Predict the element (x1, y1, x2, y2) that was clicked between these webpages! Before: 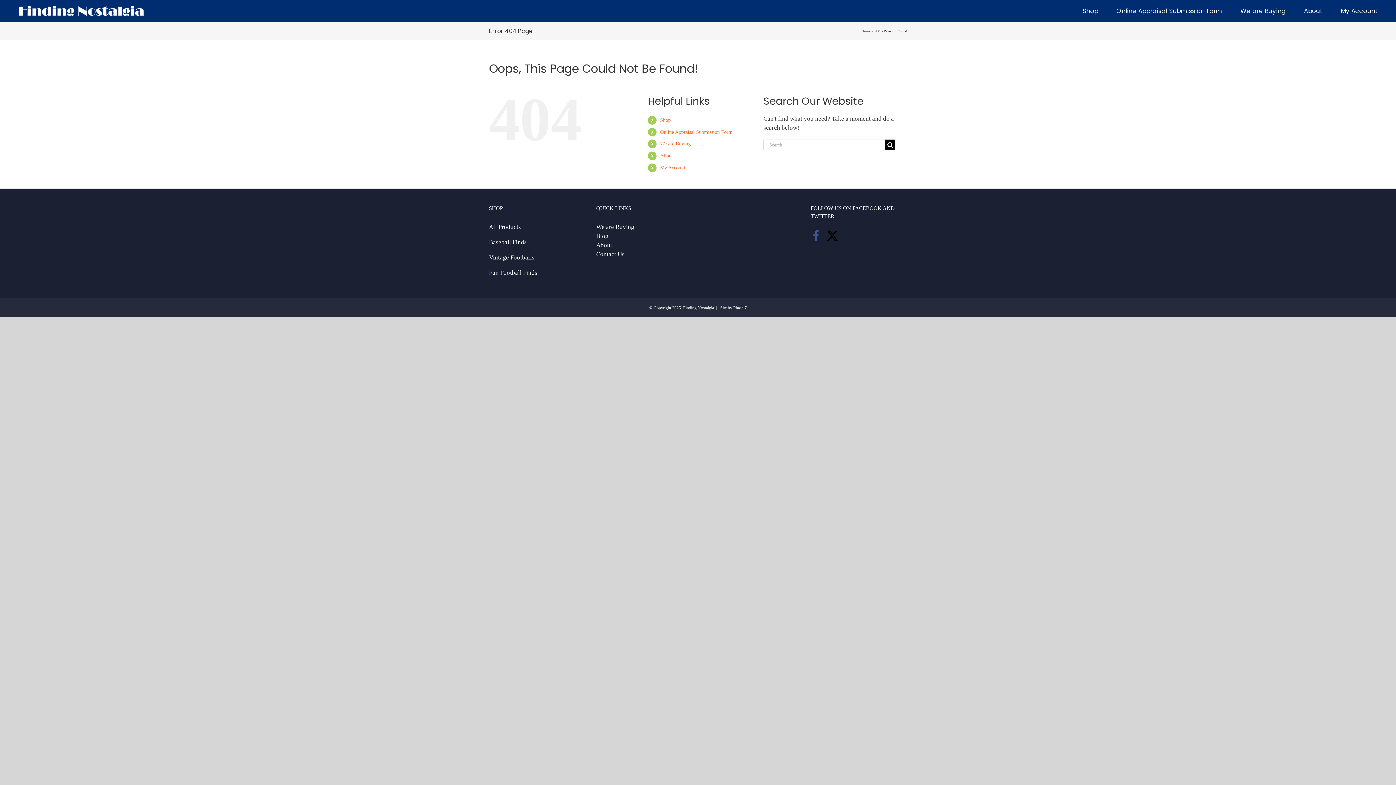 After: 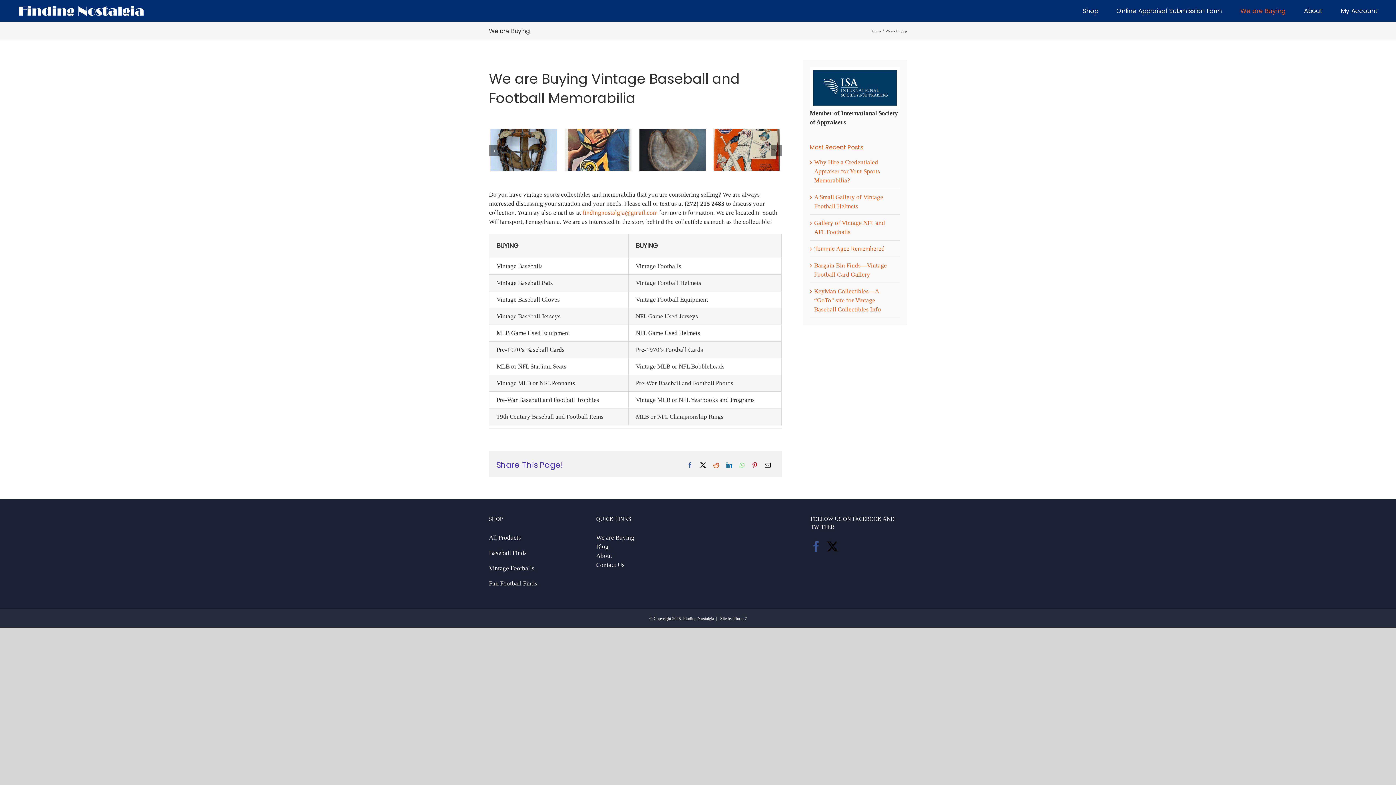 Action: bbox: (660, 141, 690, 146) label: We are Buying